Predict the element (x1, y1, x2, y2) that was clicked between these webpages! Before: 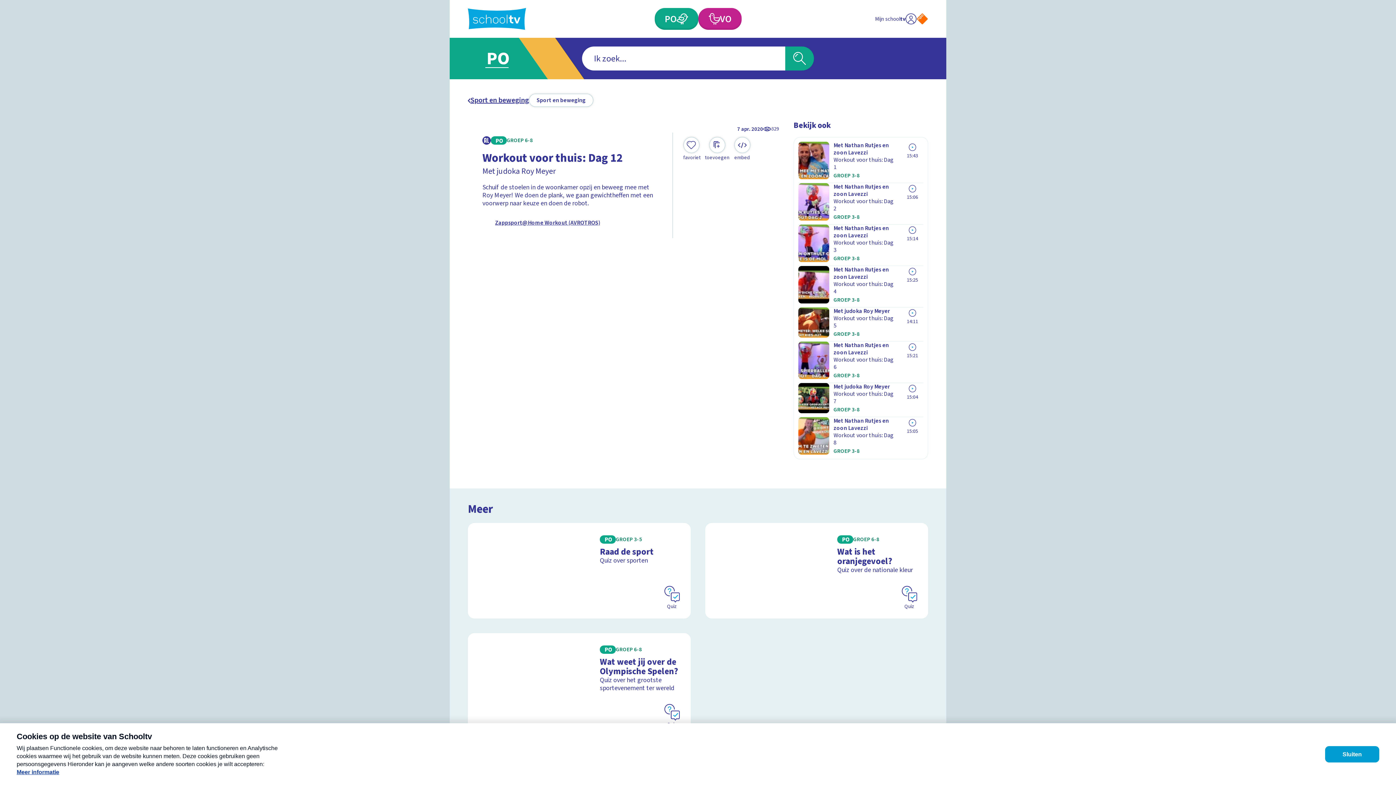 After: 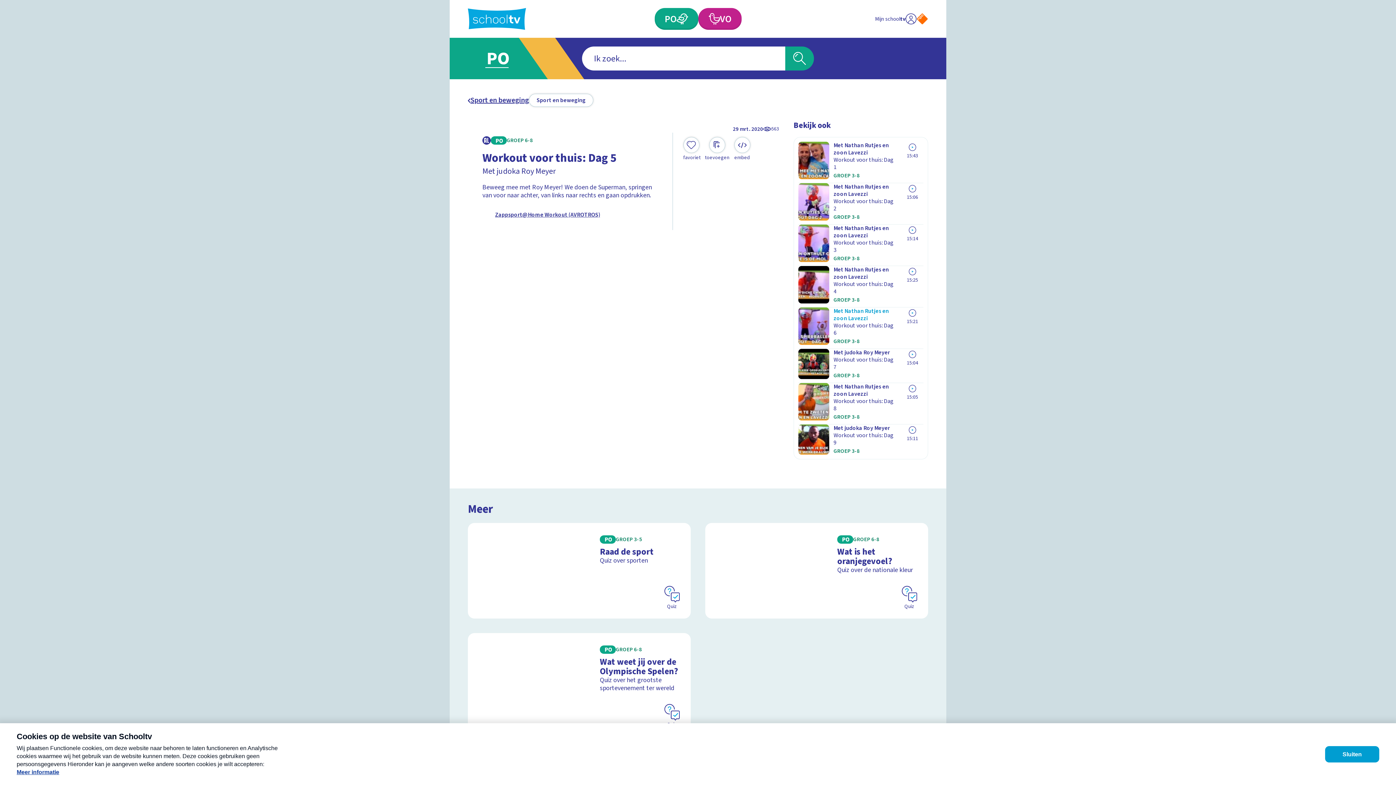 Action: label: Met judoka Roy Meyer

Workout voor thuis: Dag 5

GROEP 3-8
14:11 bbox: (798, 307, 923, 337)